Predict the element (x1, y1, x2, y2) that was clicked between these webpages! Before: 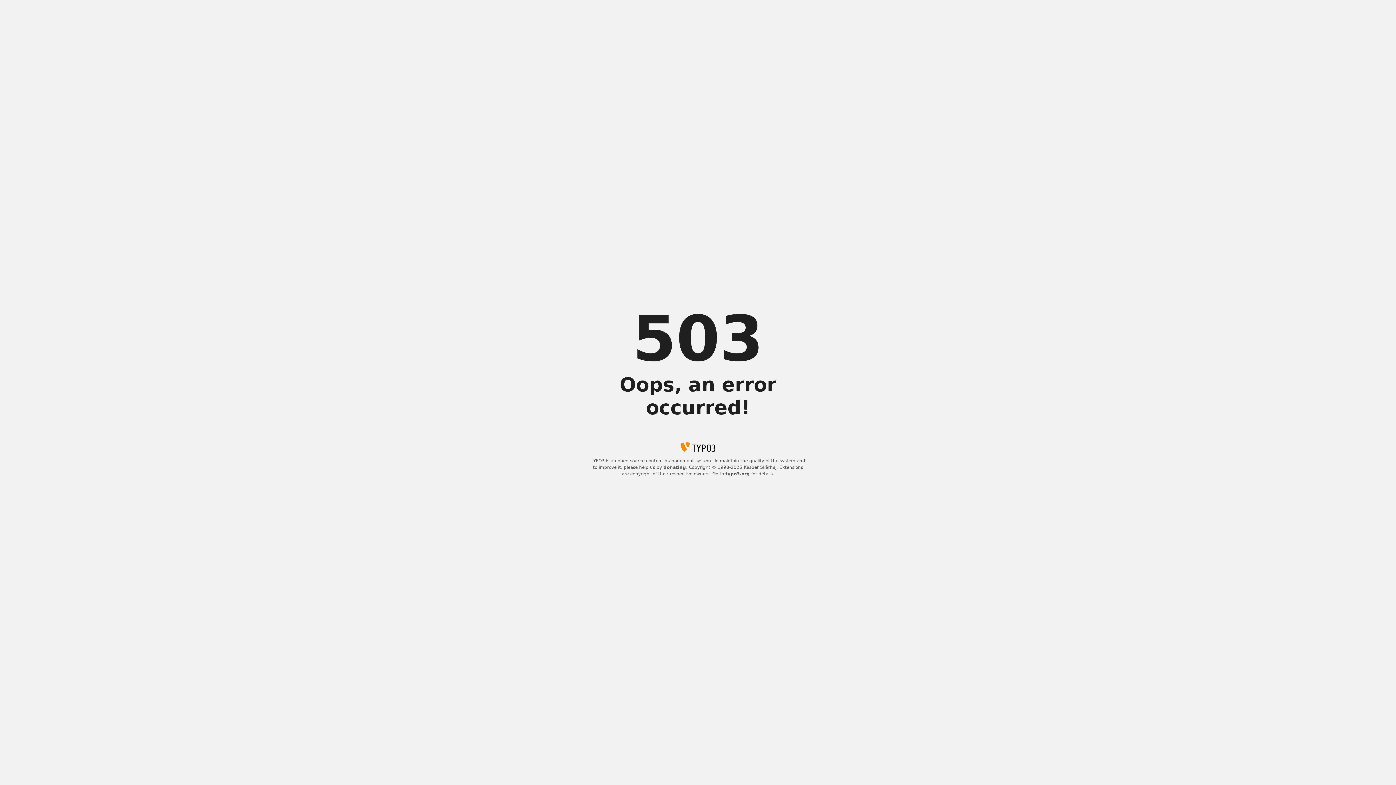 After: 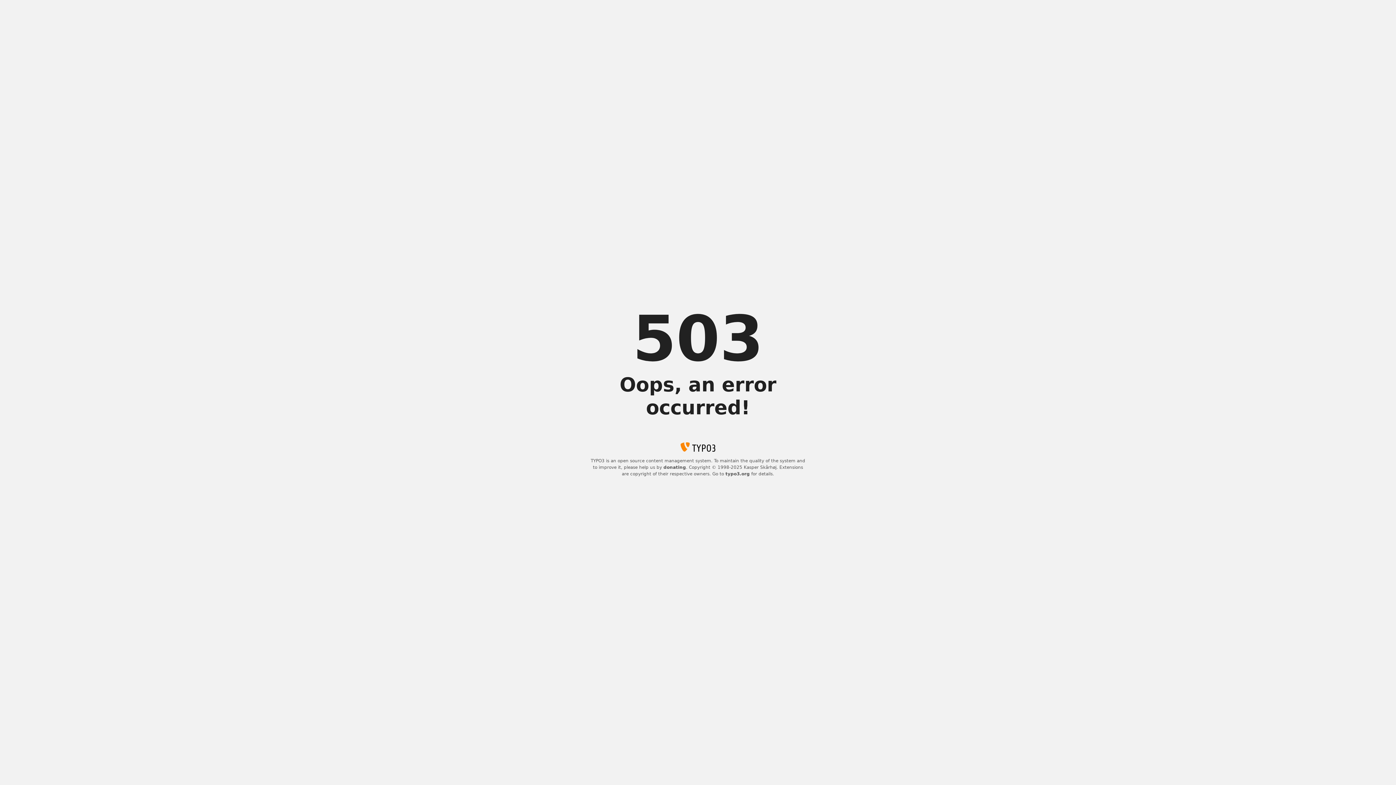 Action: bbox: (725, 471, 750, 476) label: typo3.org